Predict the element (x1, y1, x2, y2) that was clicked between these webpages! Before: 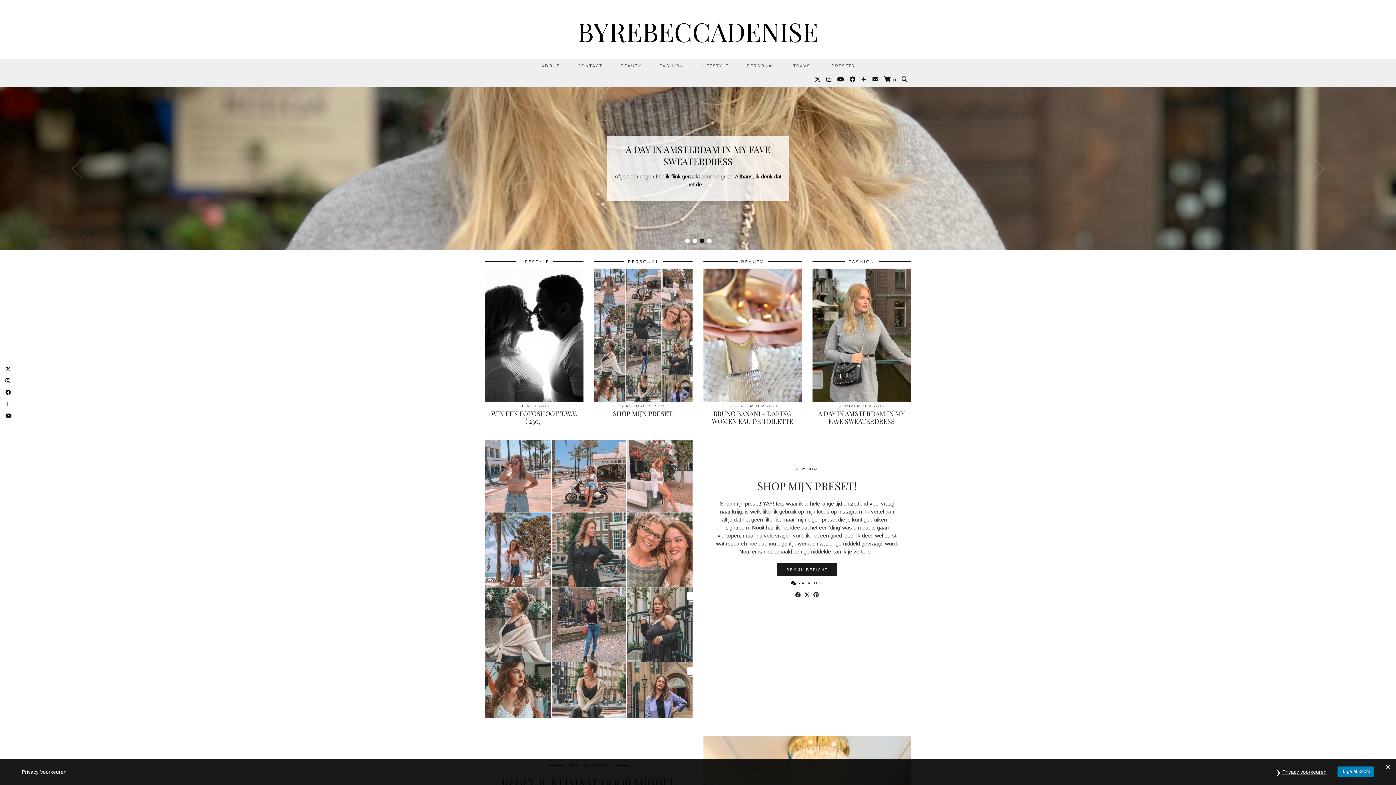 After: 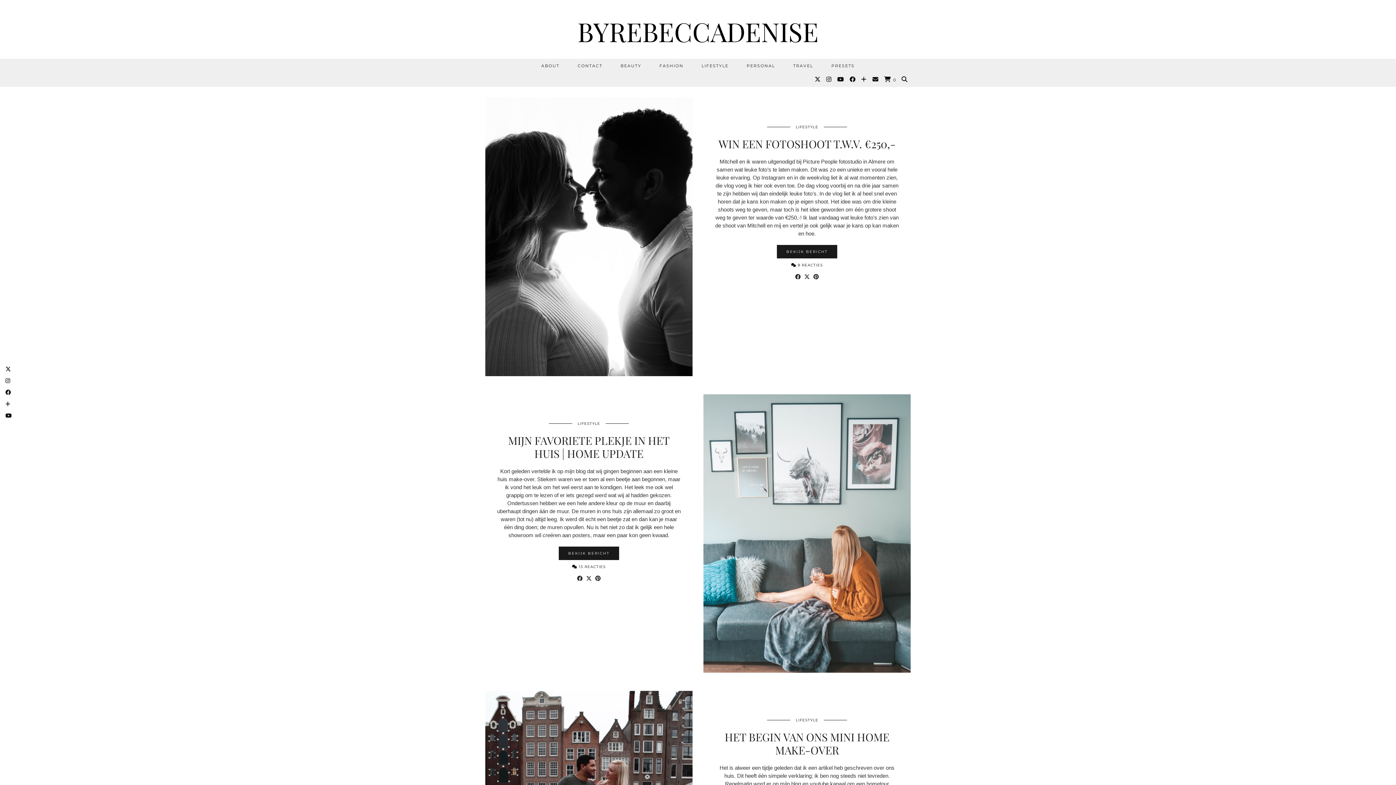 Action: label: LIFESTYLE bbox: (692, 58, 737, 72)